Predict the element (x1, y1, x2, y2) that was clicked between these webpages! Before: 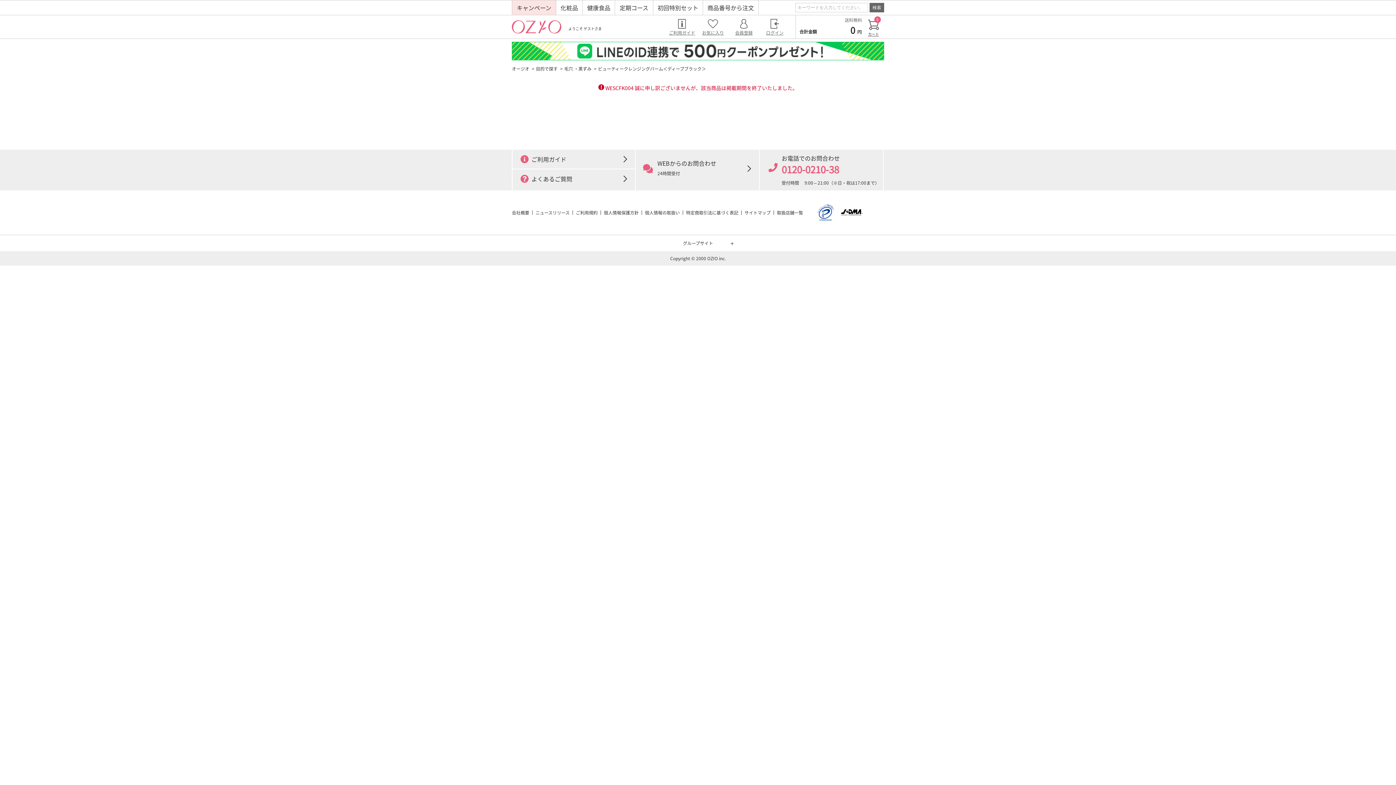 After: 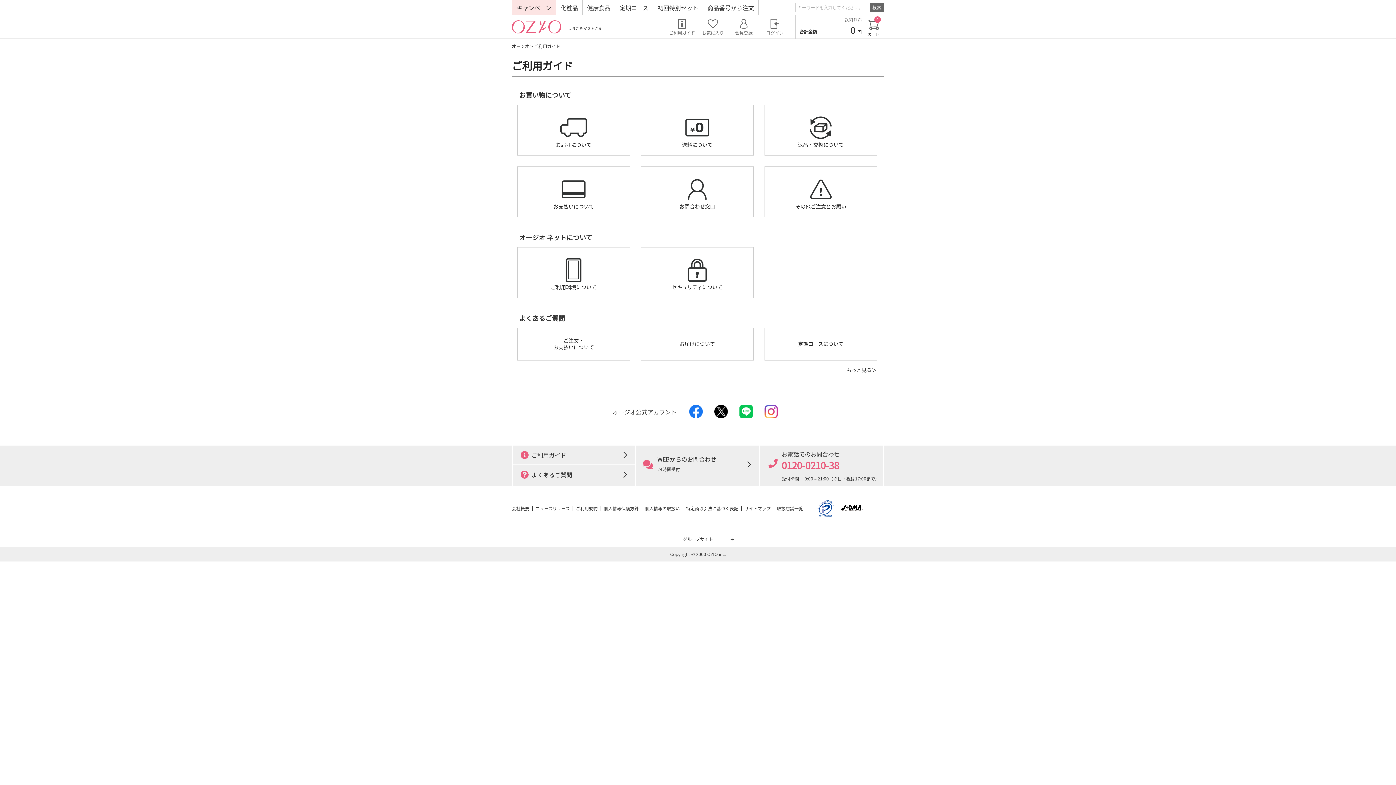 Action: label: ご利用ガイド bbox: (668, 18, 695, 35)